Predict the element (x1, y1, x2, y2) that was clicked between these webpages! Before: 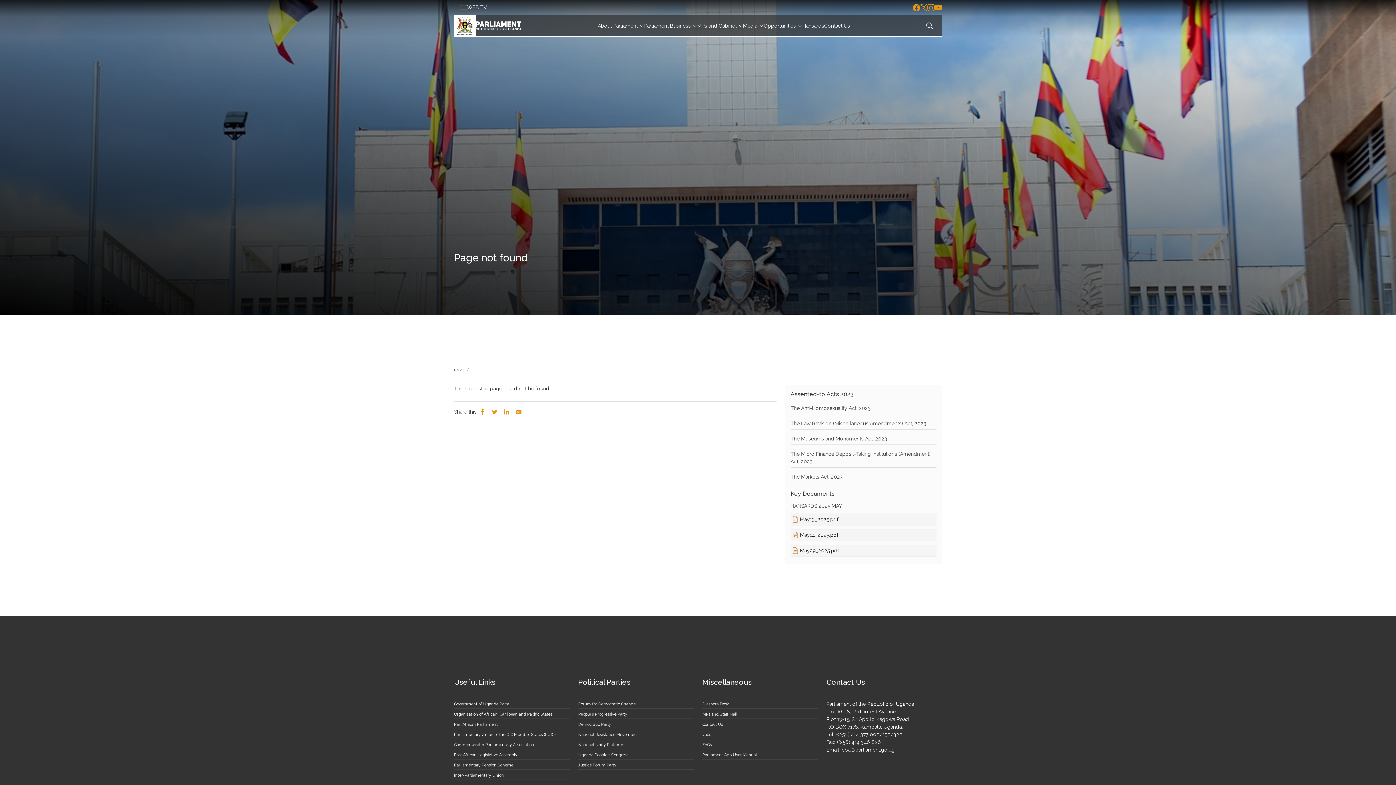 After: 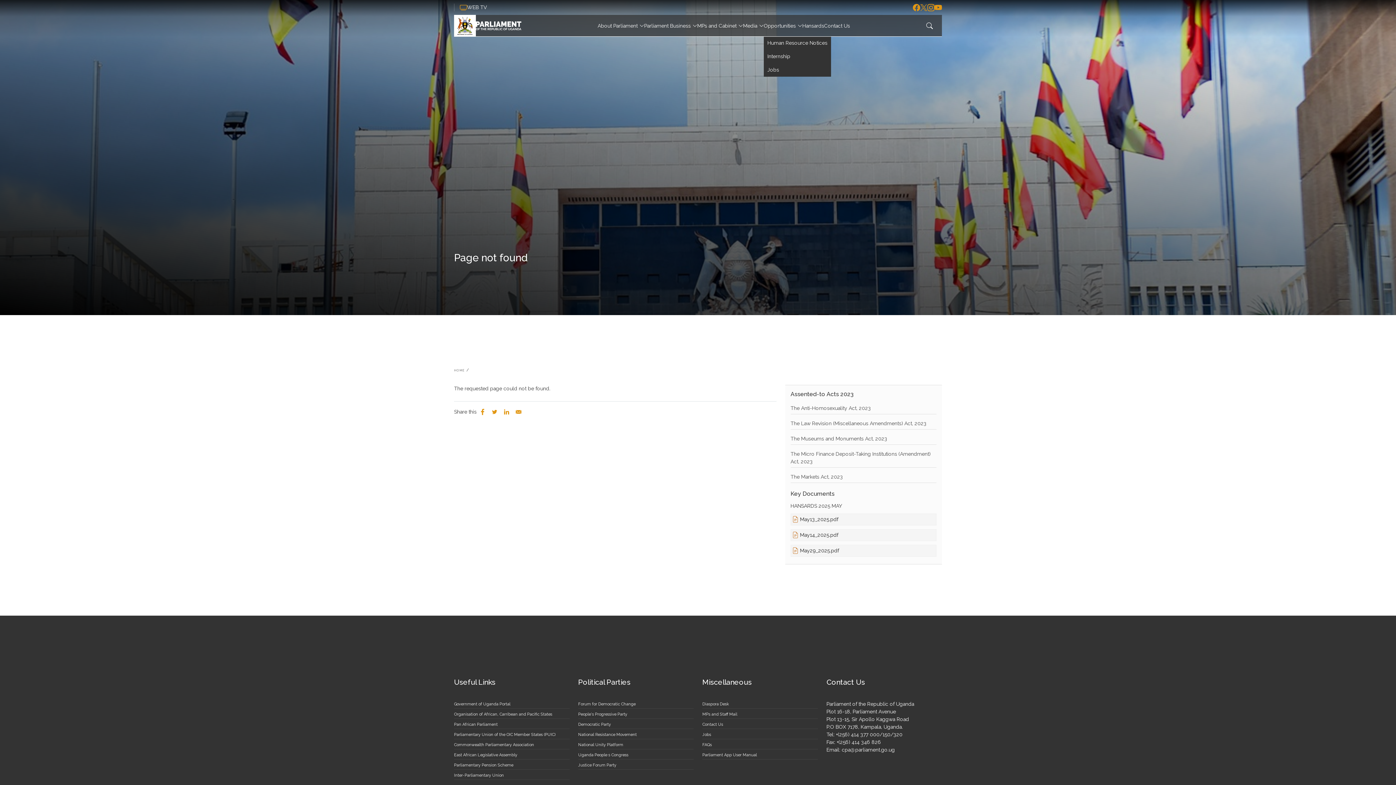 Action: bbox: (764, 15, 802, 36) label: Opportunities